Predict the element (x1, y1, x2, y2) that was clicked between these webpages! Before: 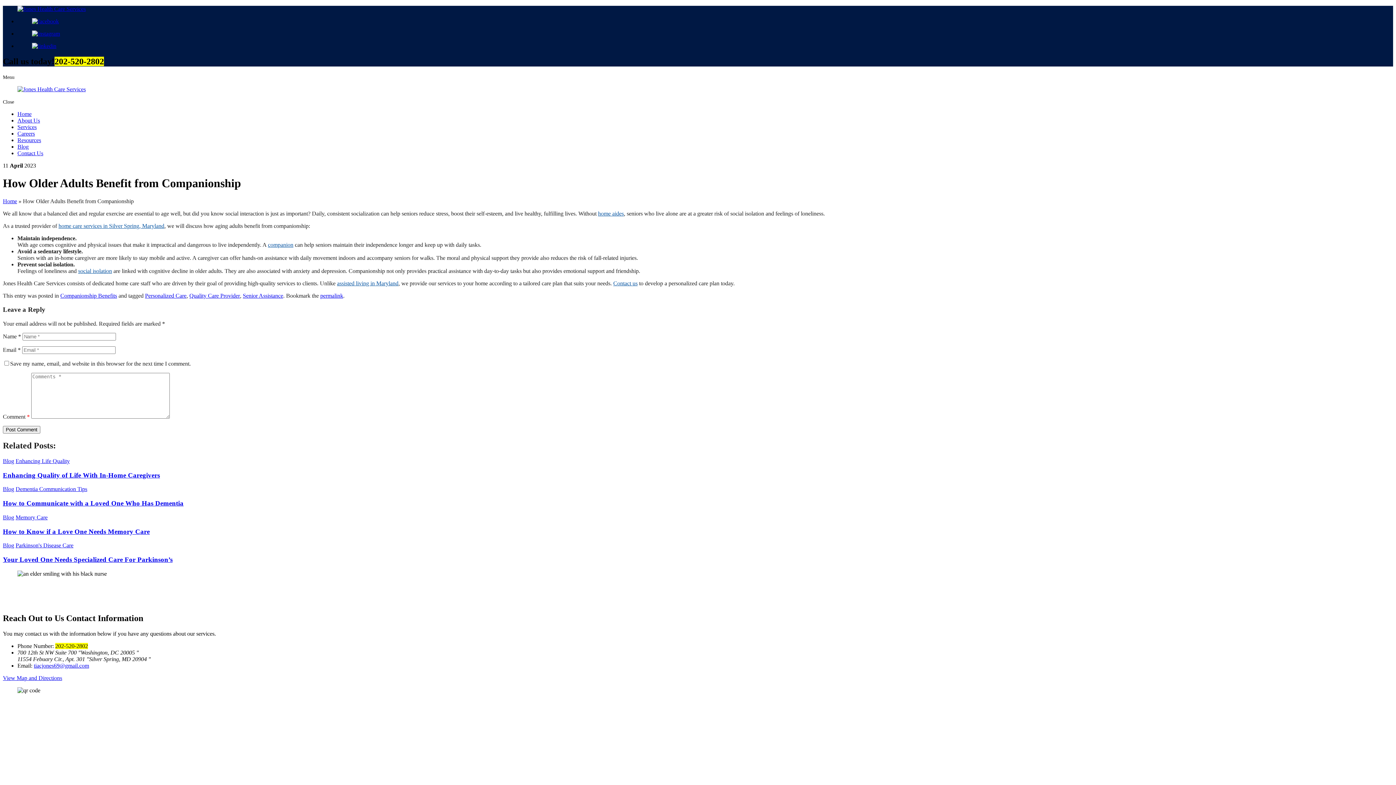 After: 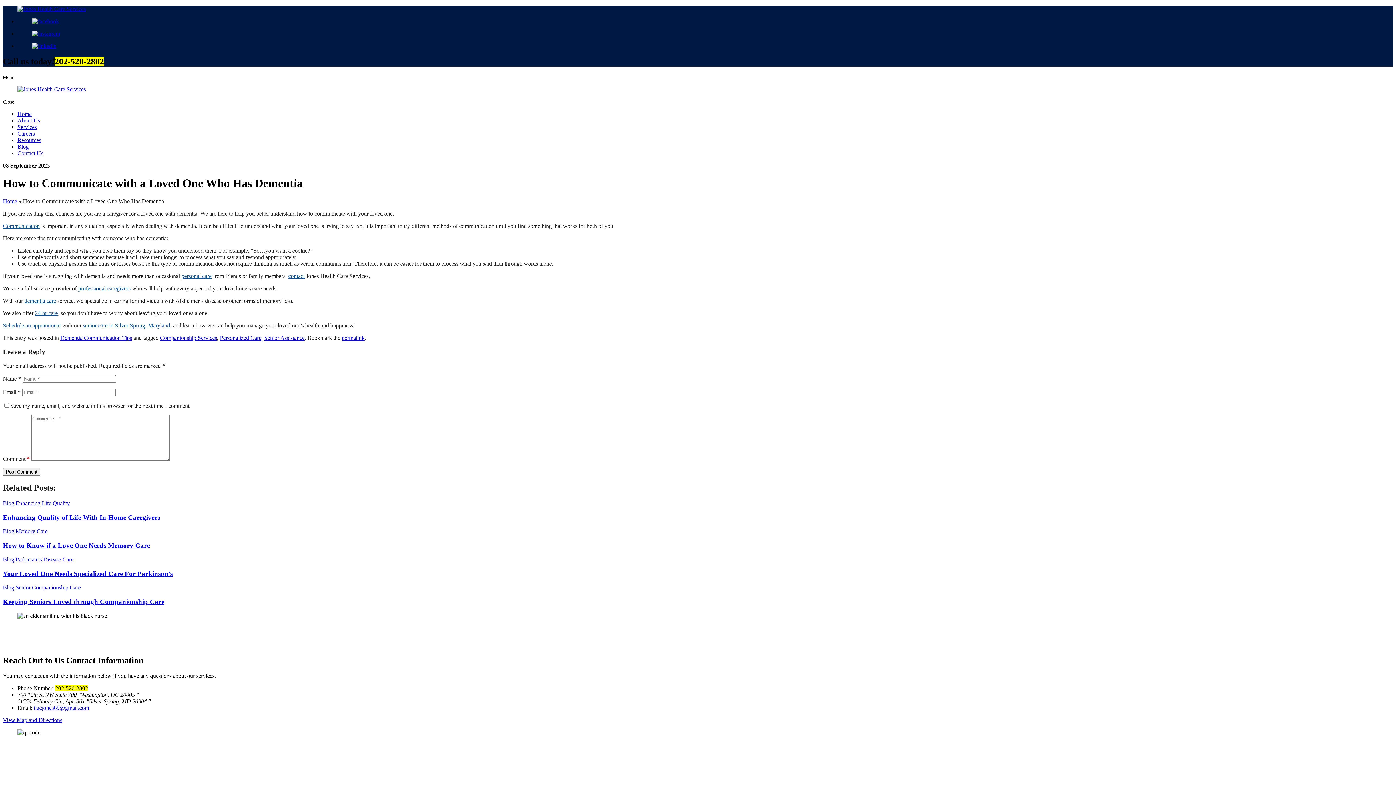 Action: label: How to Communicate with a Loved One Who Has Dementia bbox: (2, 499, 183, 507)